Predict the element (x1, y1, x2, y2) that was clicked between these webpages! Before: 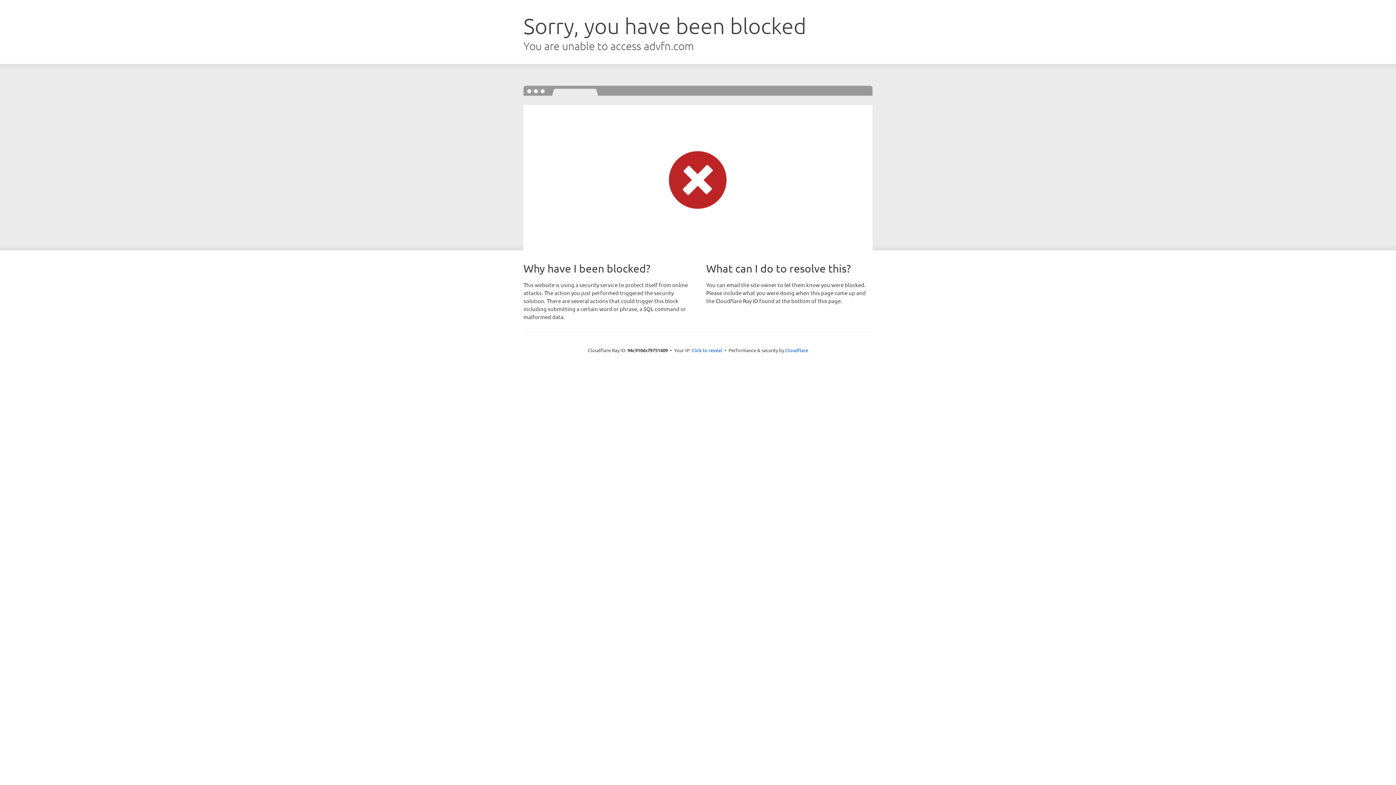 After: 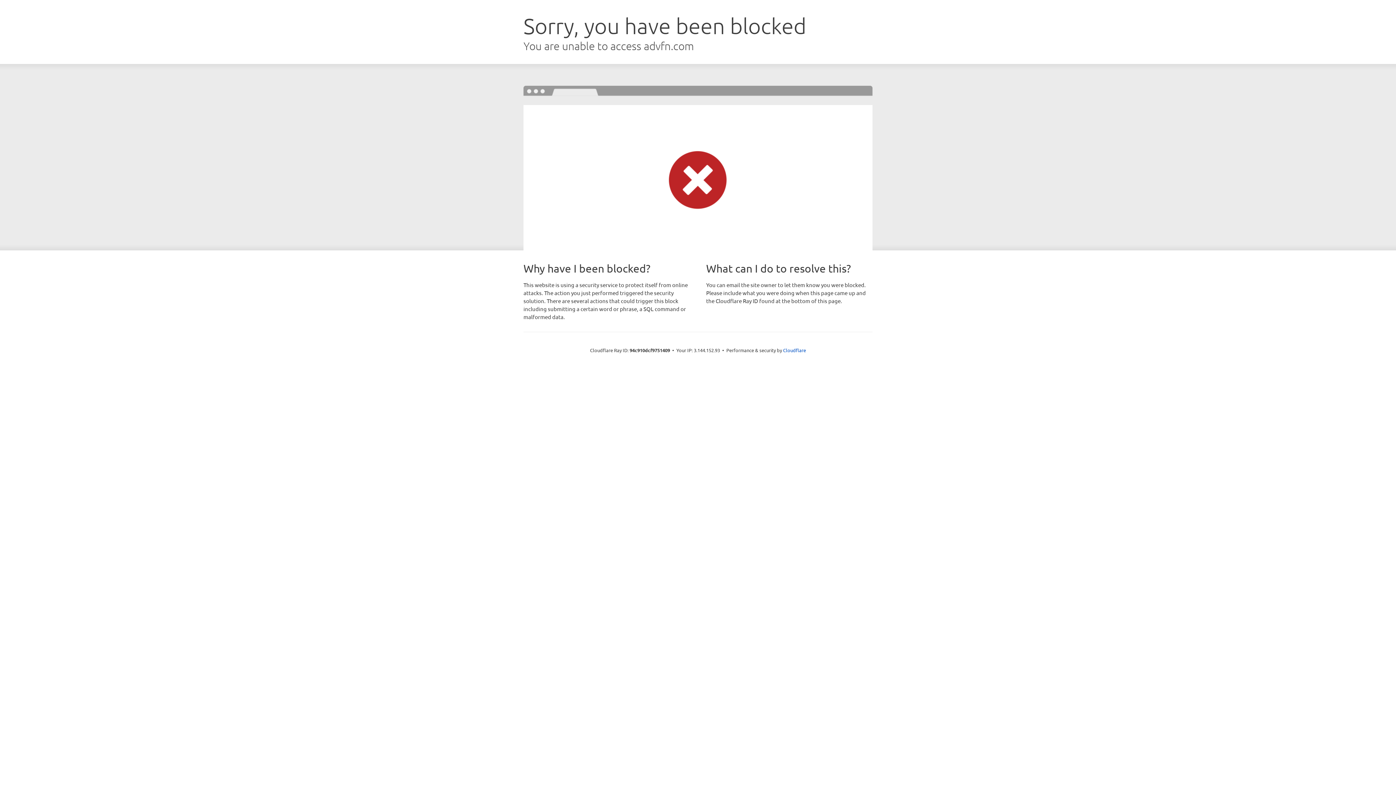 Action: label: Click to reveal bbox: (691, 346, 722, 353)